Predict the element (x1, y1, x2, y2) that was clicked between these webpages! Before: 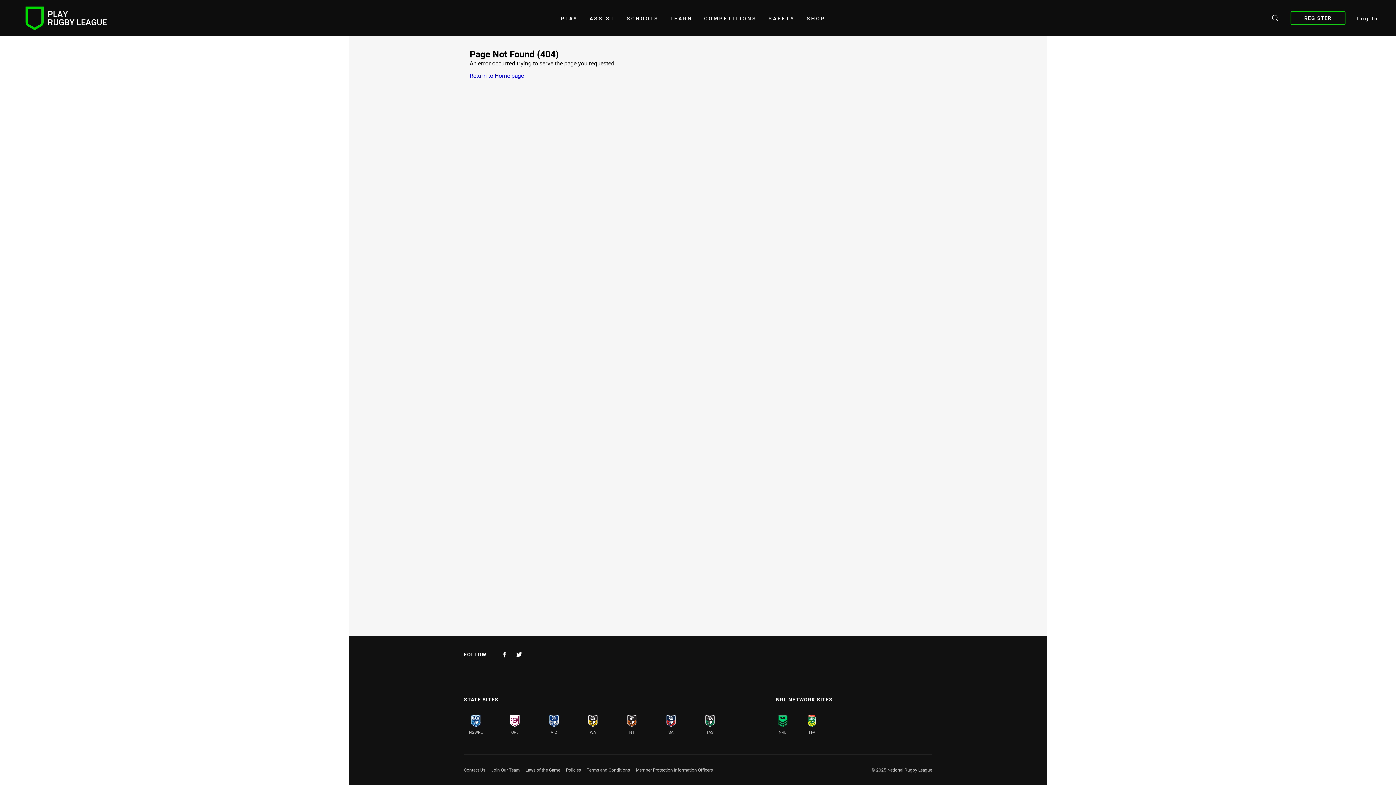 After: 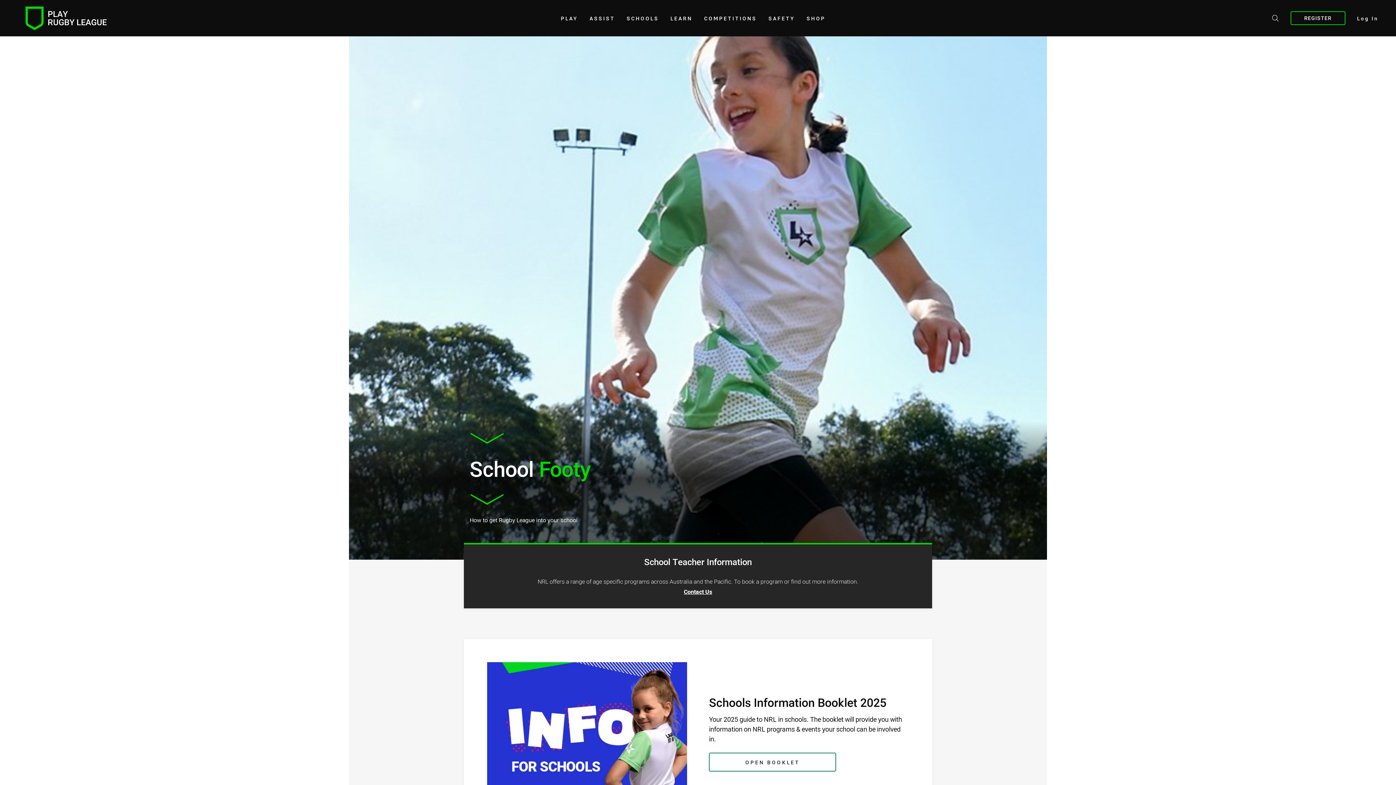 Action: label: SCHOOLS bbox: (626, 14, 659, 24)